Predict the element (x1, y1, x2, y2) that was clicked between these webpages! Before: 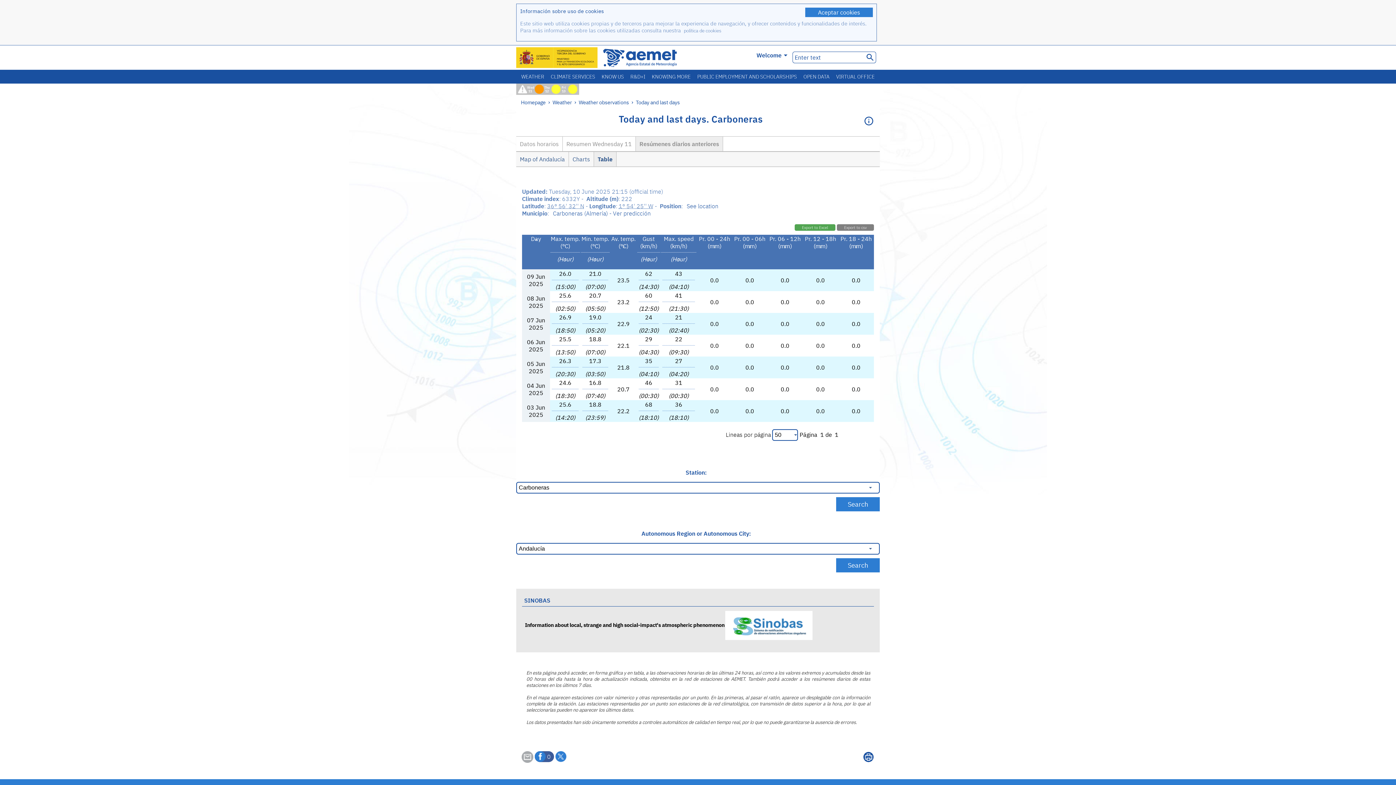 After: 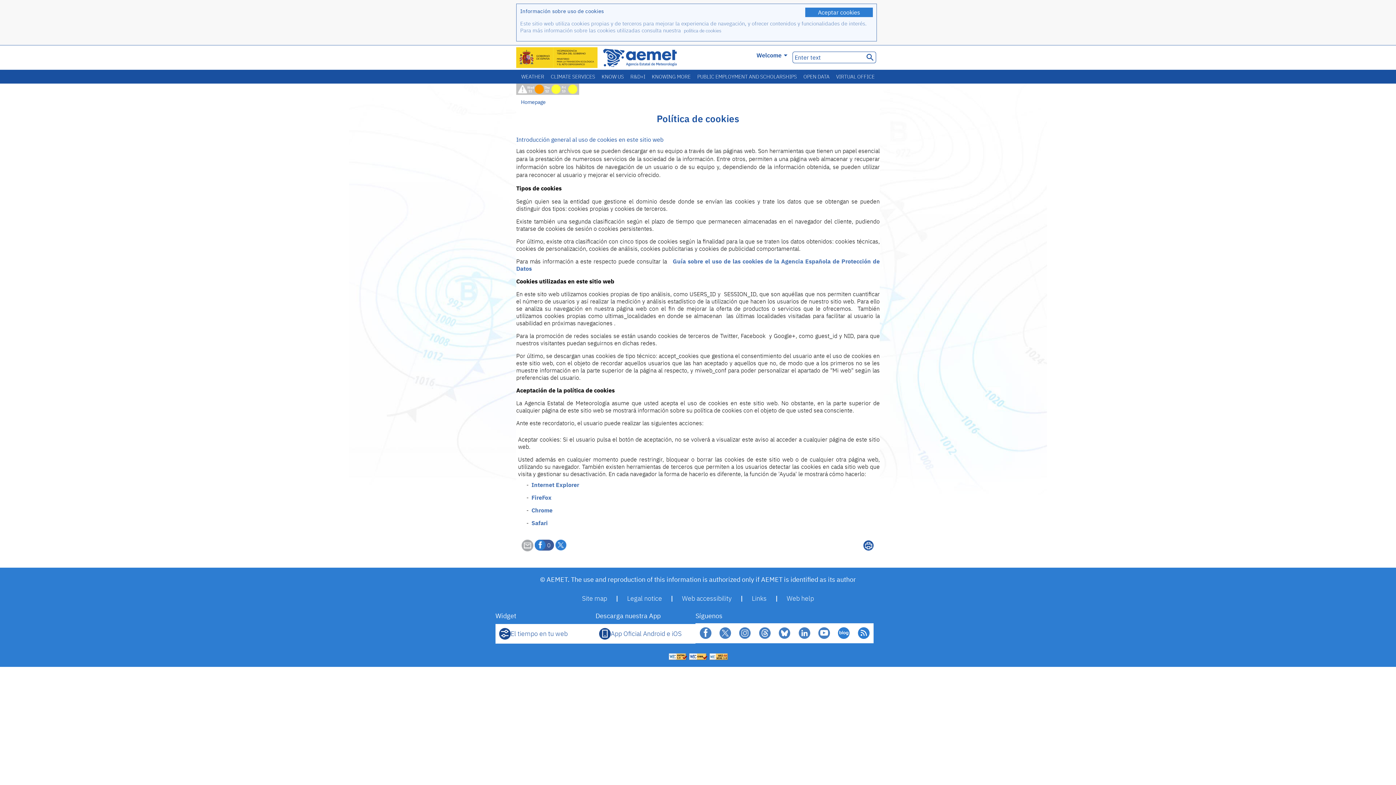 Action: bbox: (684, 27, 721, 33) label: política de cookies